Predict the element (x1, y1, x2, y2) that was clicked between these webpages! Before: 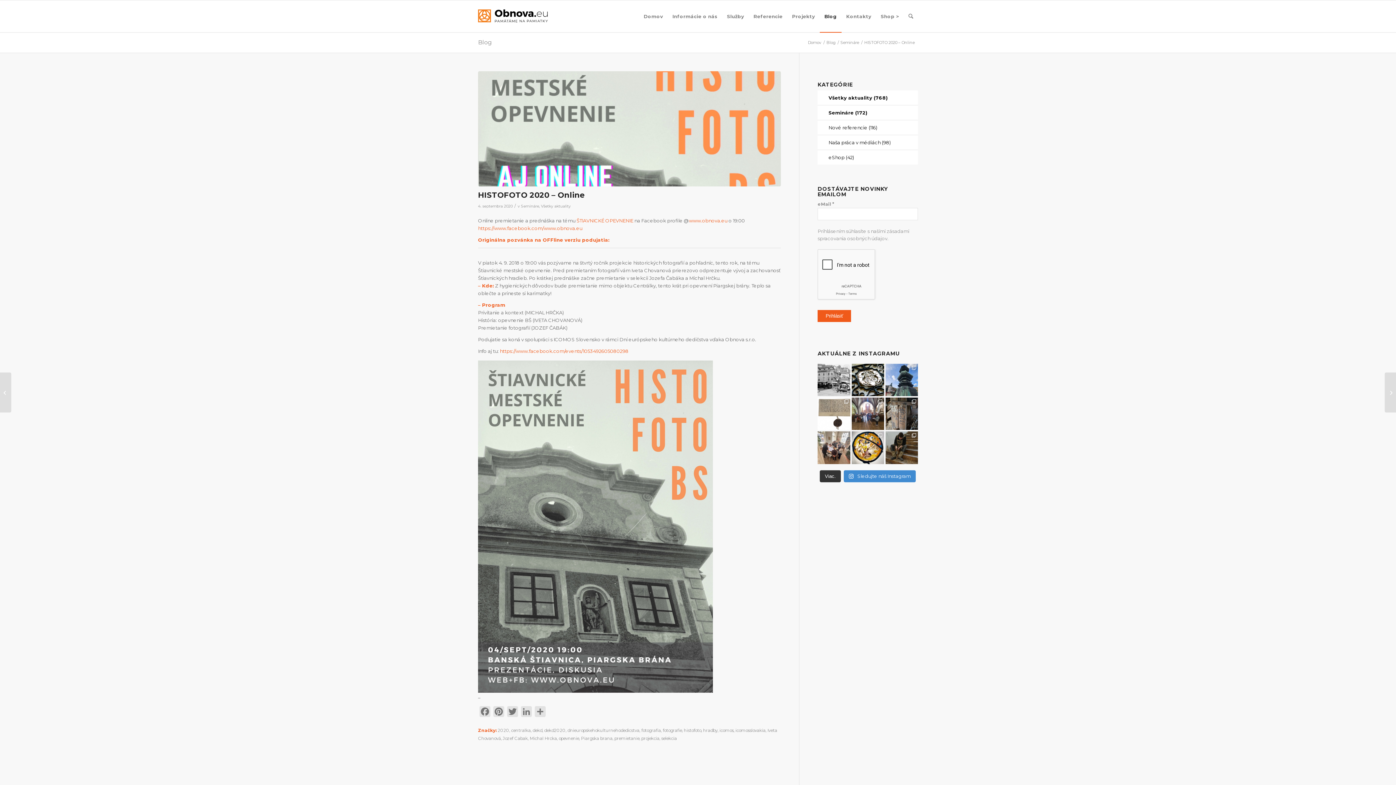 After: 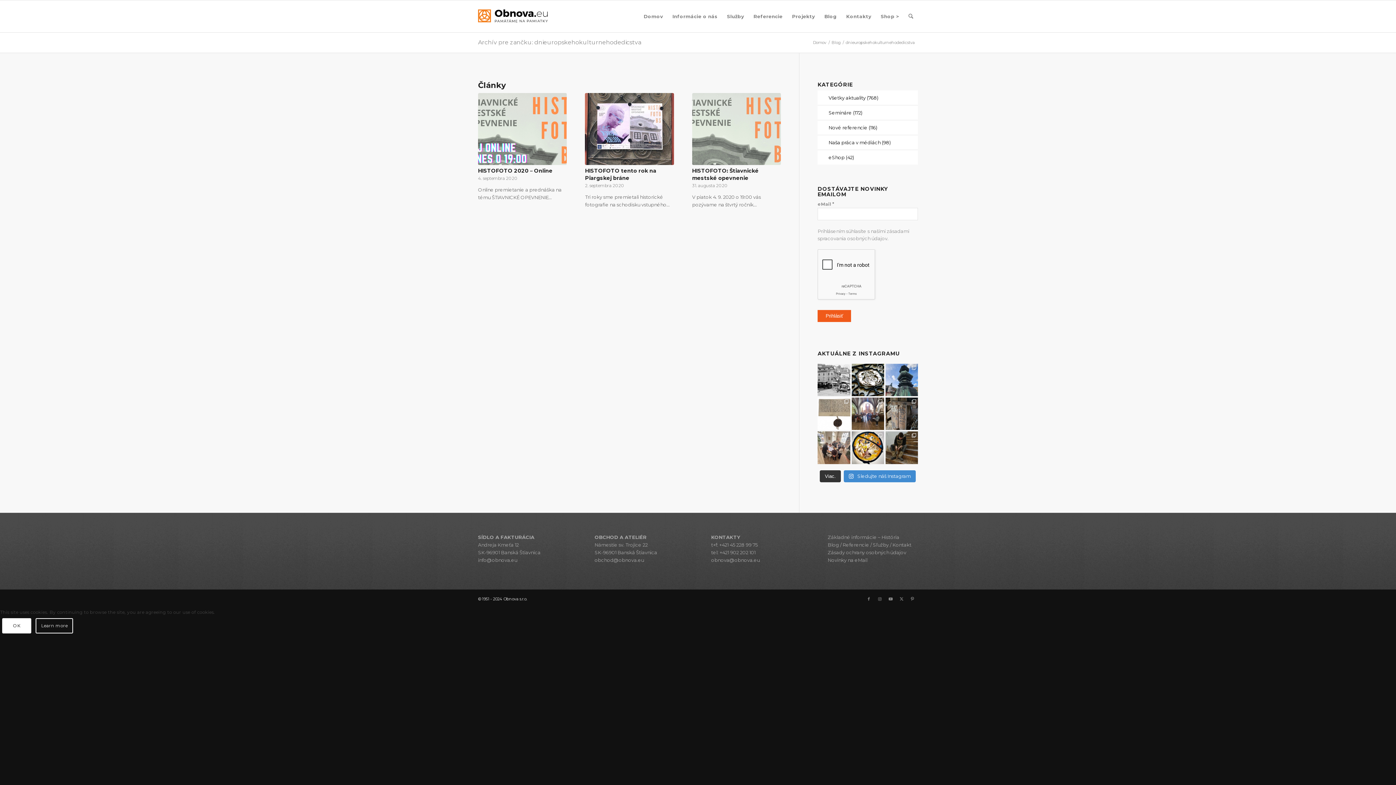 Action: bbox: (567, 728, 639, 733) label: dnieuropskehokulturnehodedicstva